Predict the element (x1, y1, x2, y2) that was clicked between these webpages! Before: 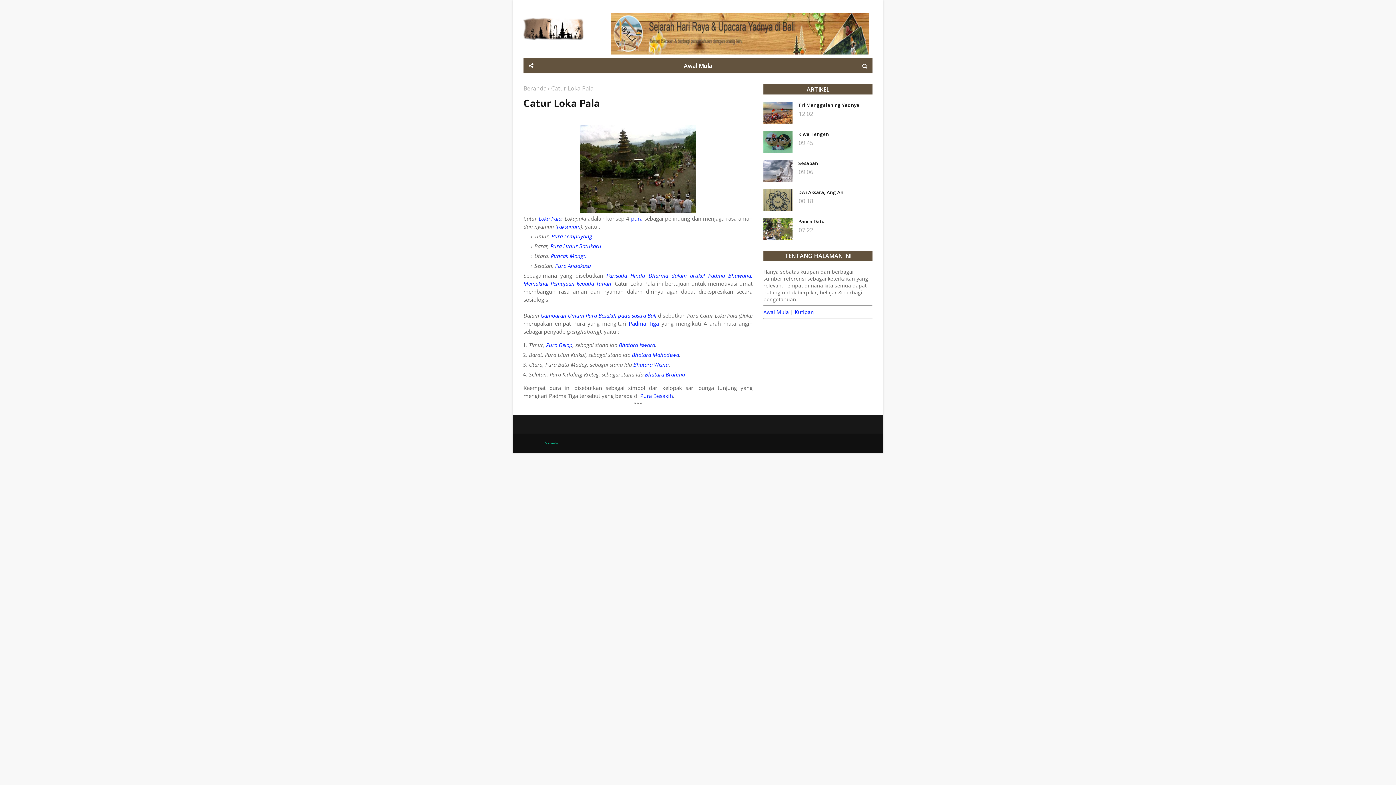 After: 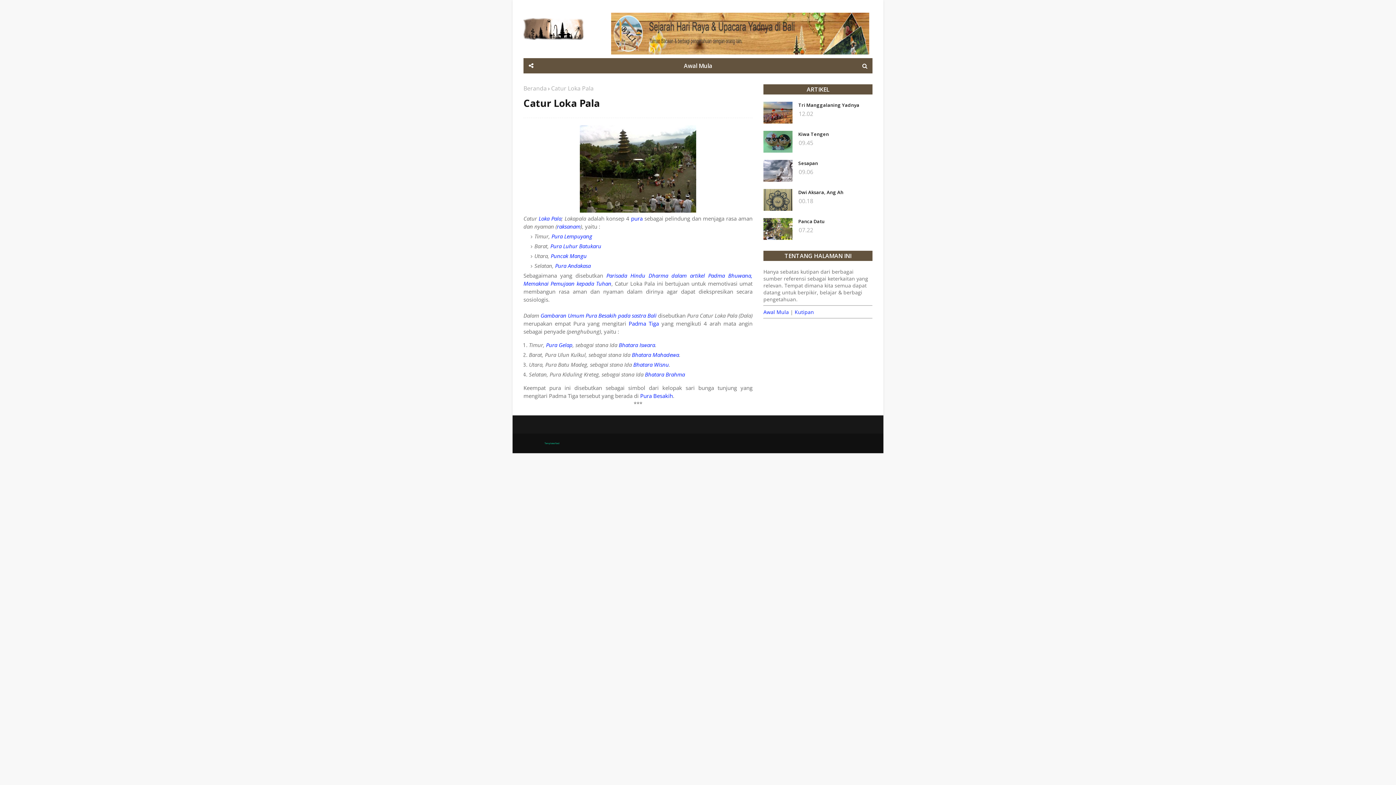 Action: label: Pura Luhur Batukaru bbox: (550, 242, 601, 249)